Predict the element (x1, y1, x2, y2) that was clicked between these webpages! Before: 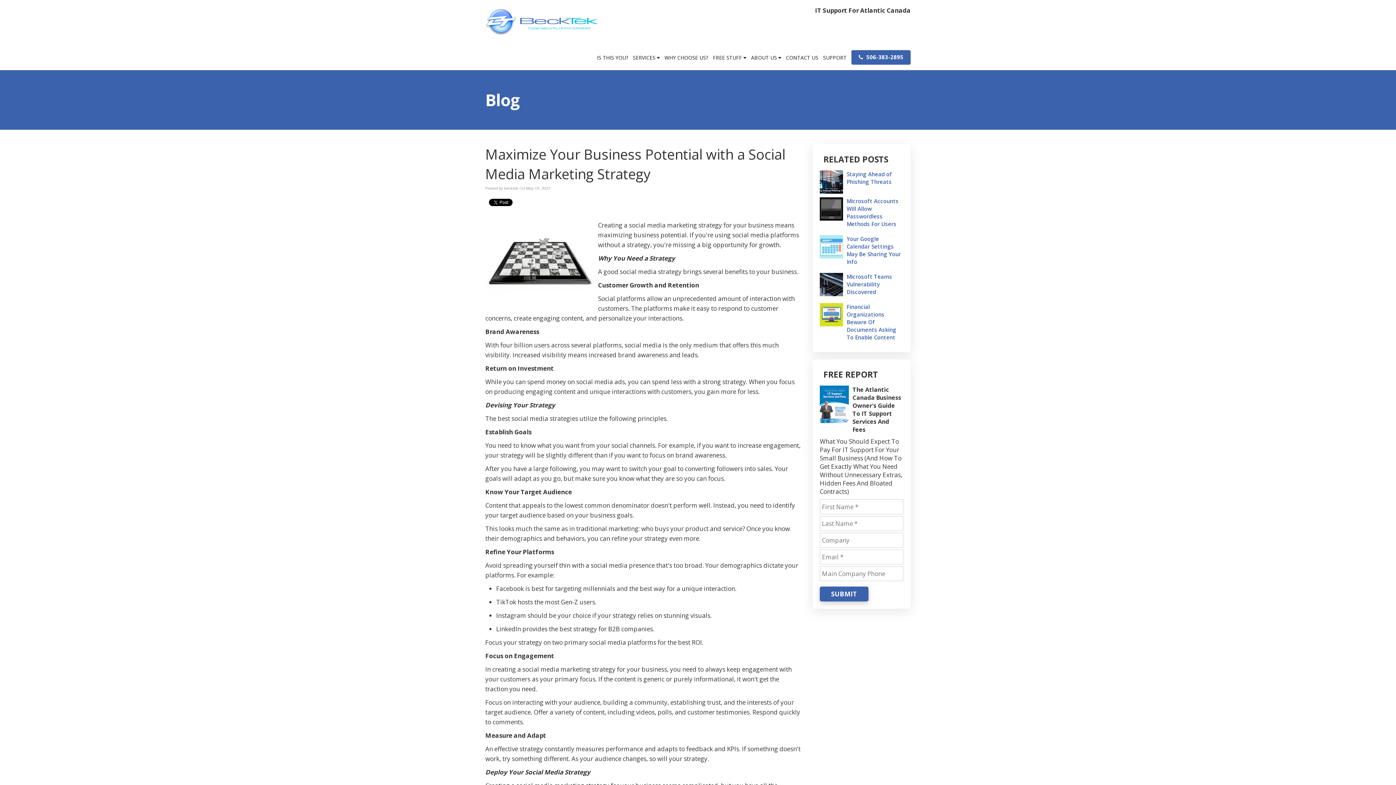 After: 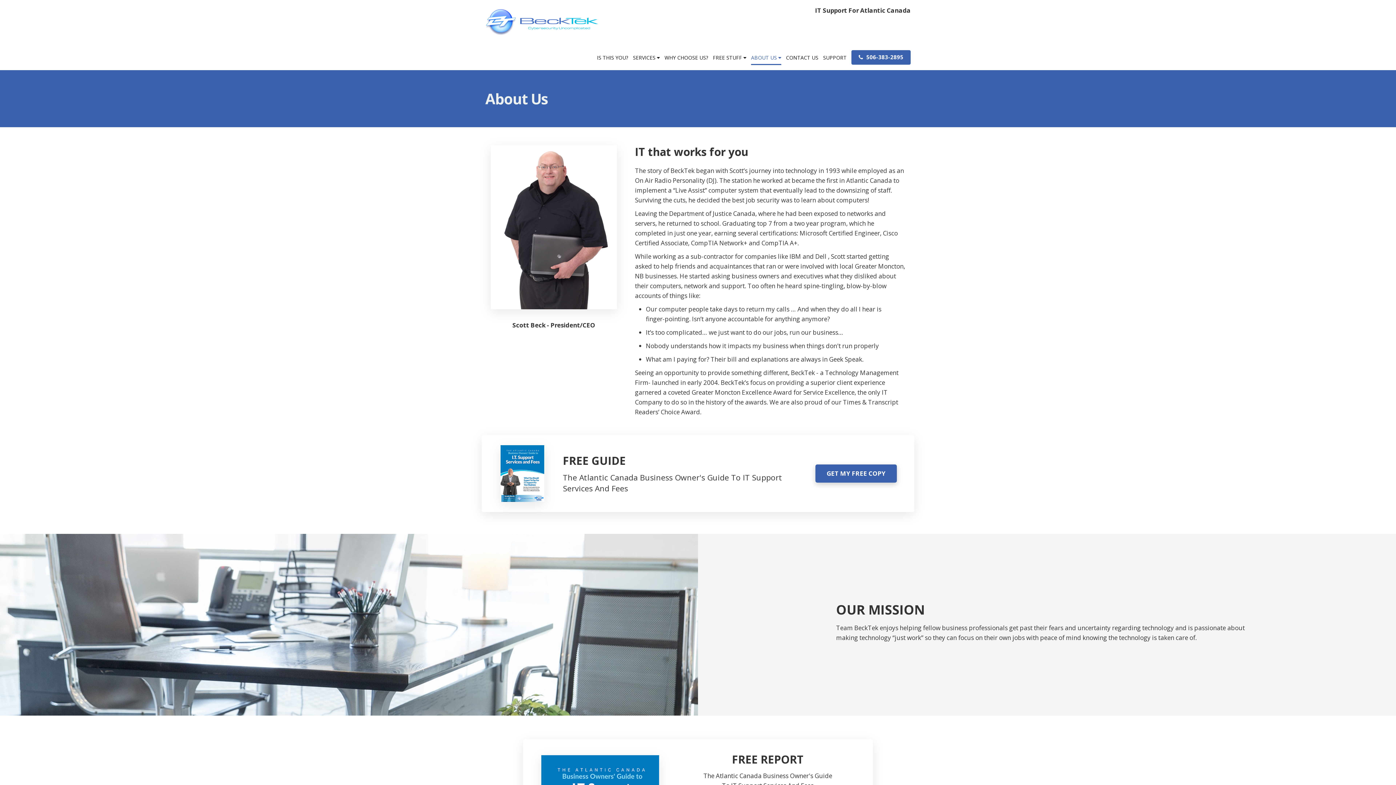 Action: bbox: (751, 50, 781, 70) label: ABOUT US 